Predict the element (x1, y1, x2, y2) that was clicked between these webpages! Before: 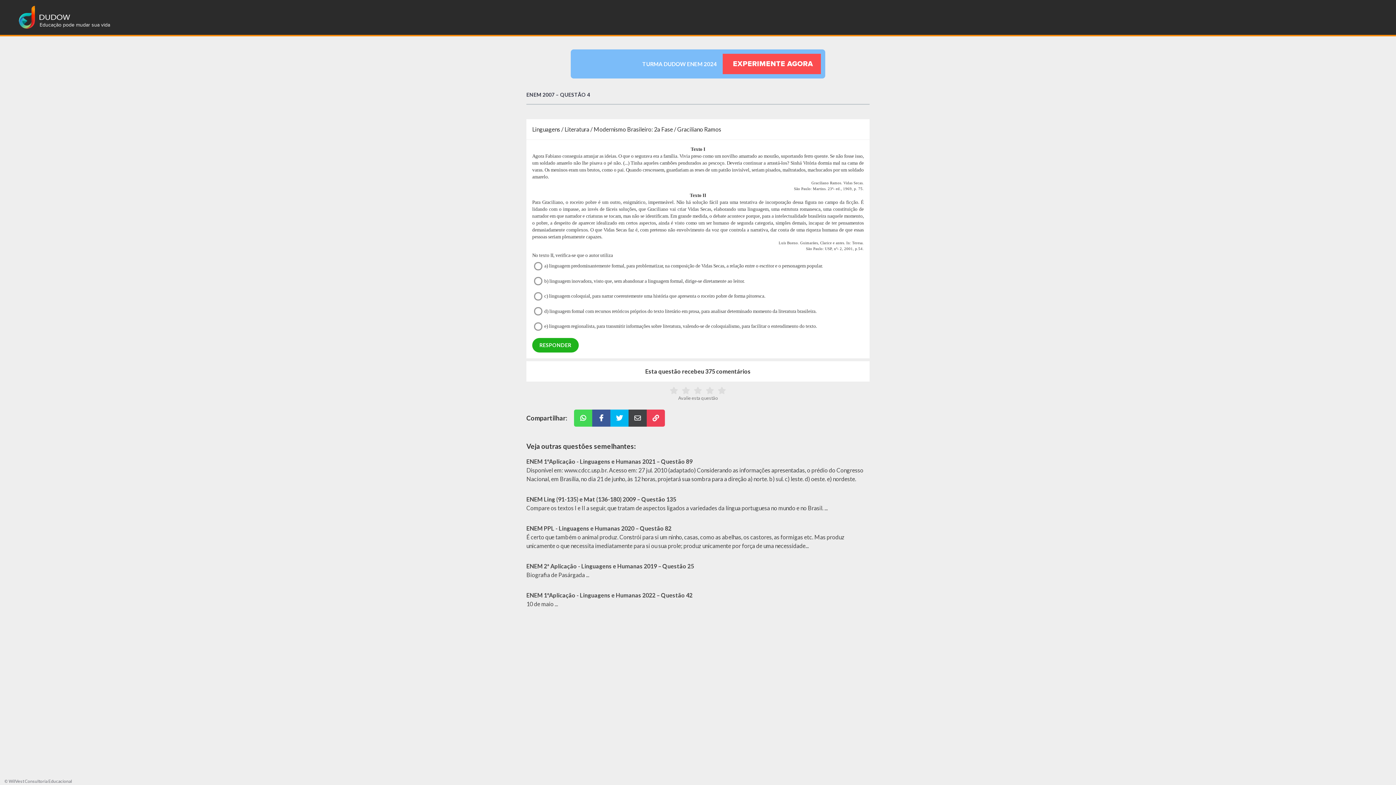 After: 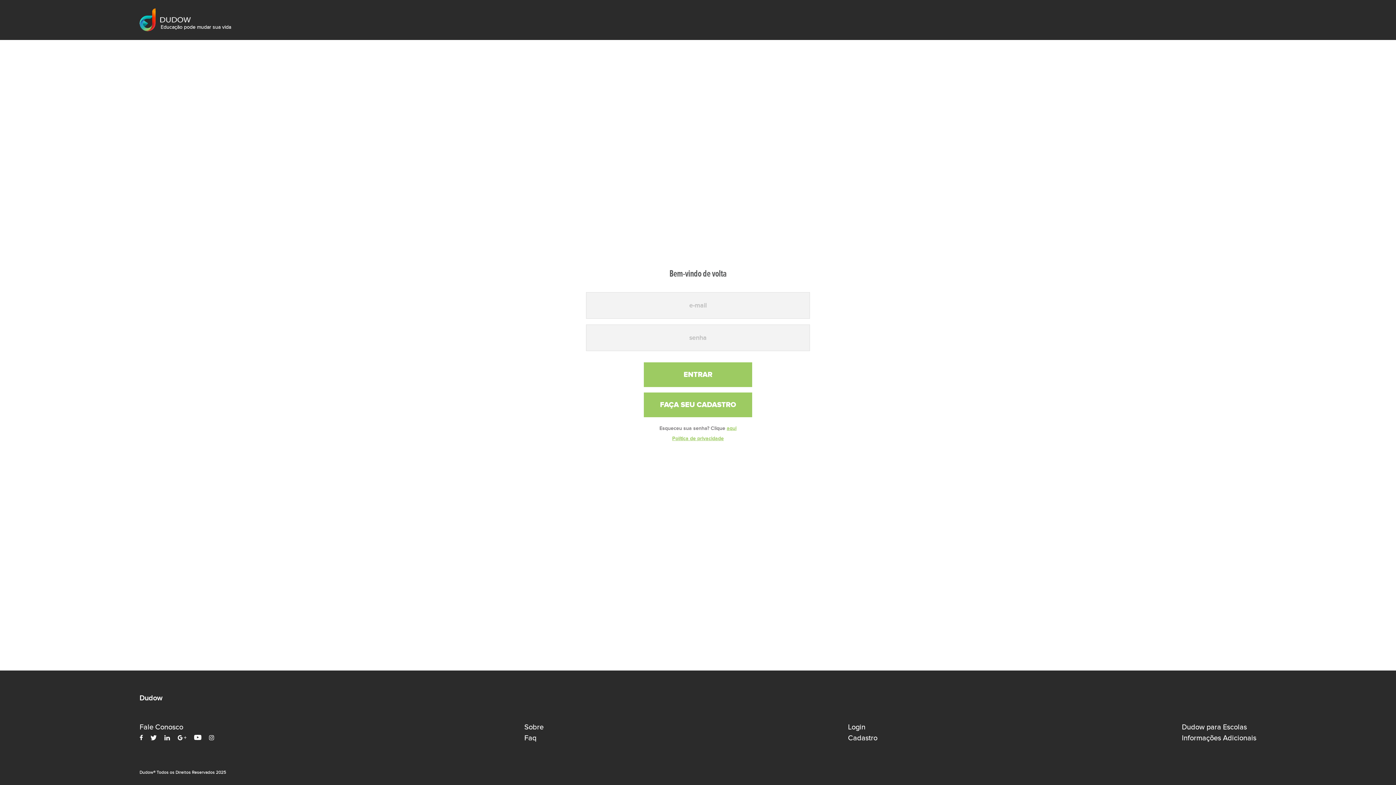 Action: bbox: (18, 8, 70, 22) label: Educação pode mudar sua vida